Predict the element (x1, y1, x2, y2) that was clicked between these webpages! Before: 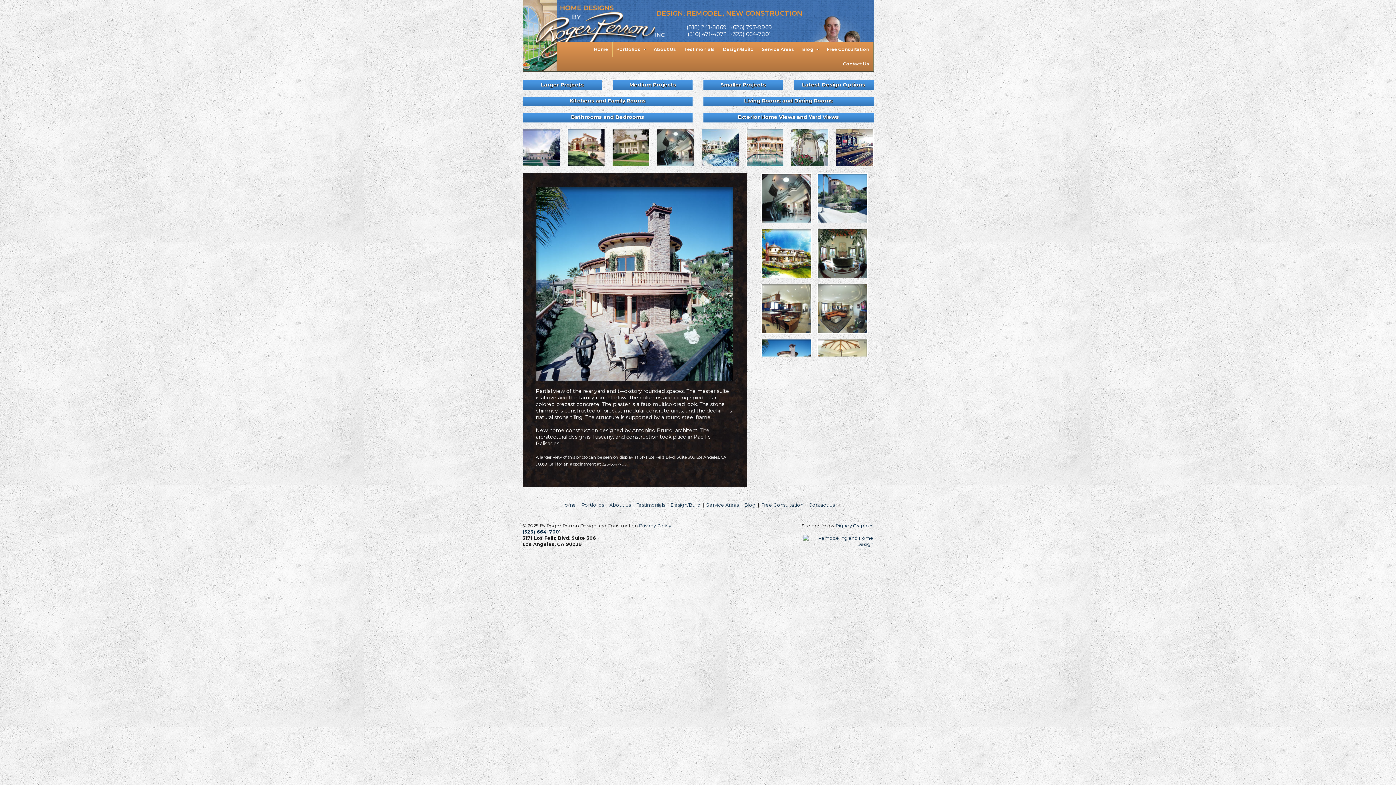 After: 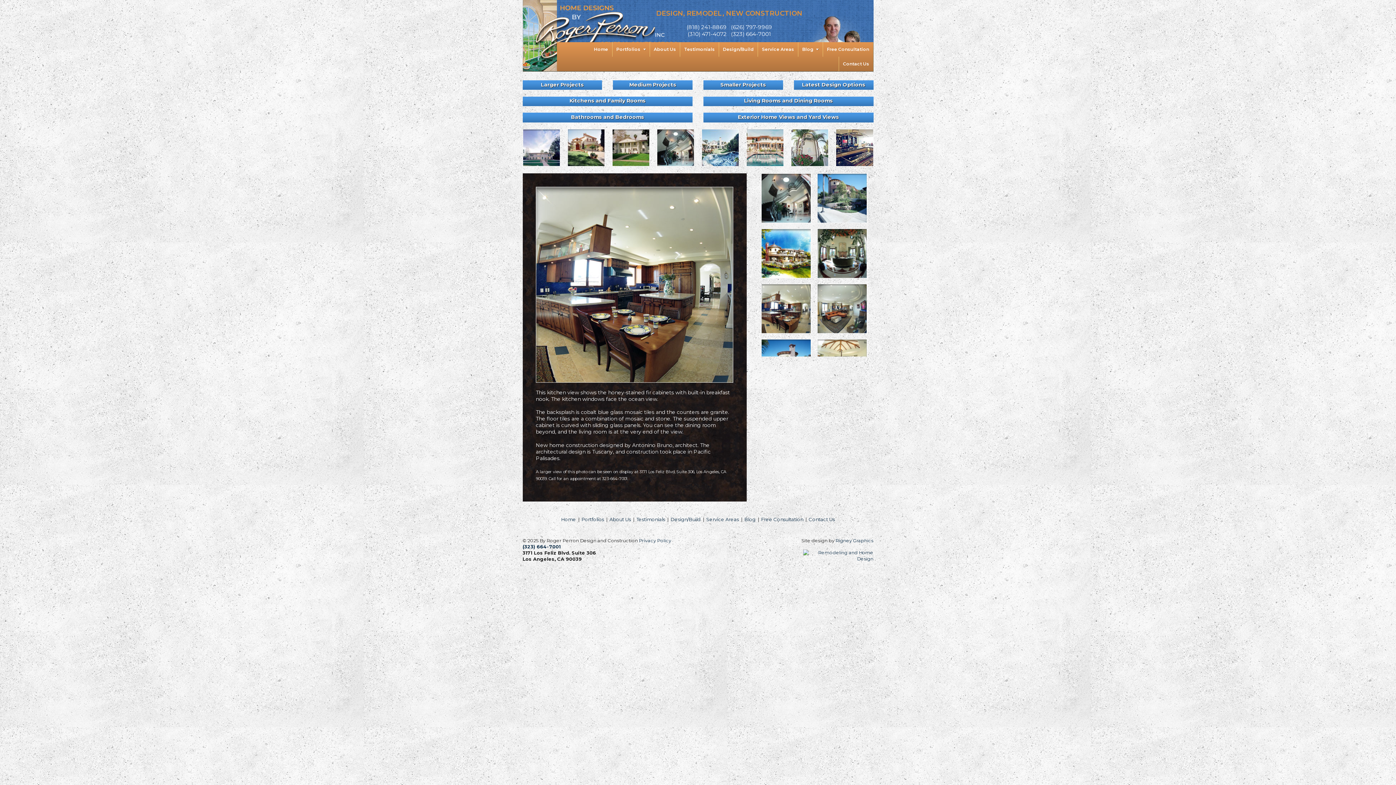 Action: bbox: (761, 284, 812, 333)